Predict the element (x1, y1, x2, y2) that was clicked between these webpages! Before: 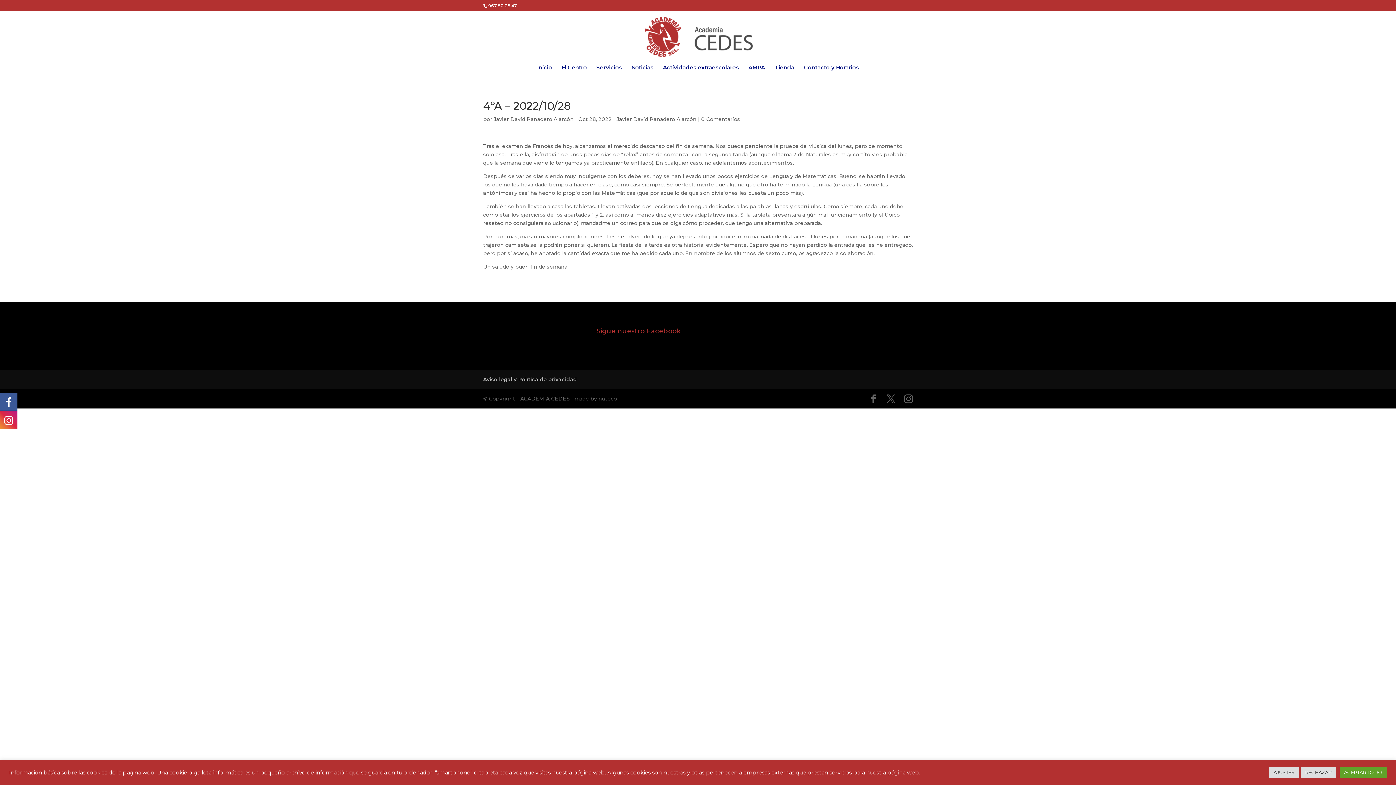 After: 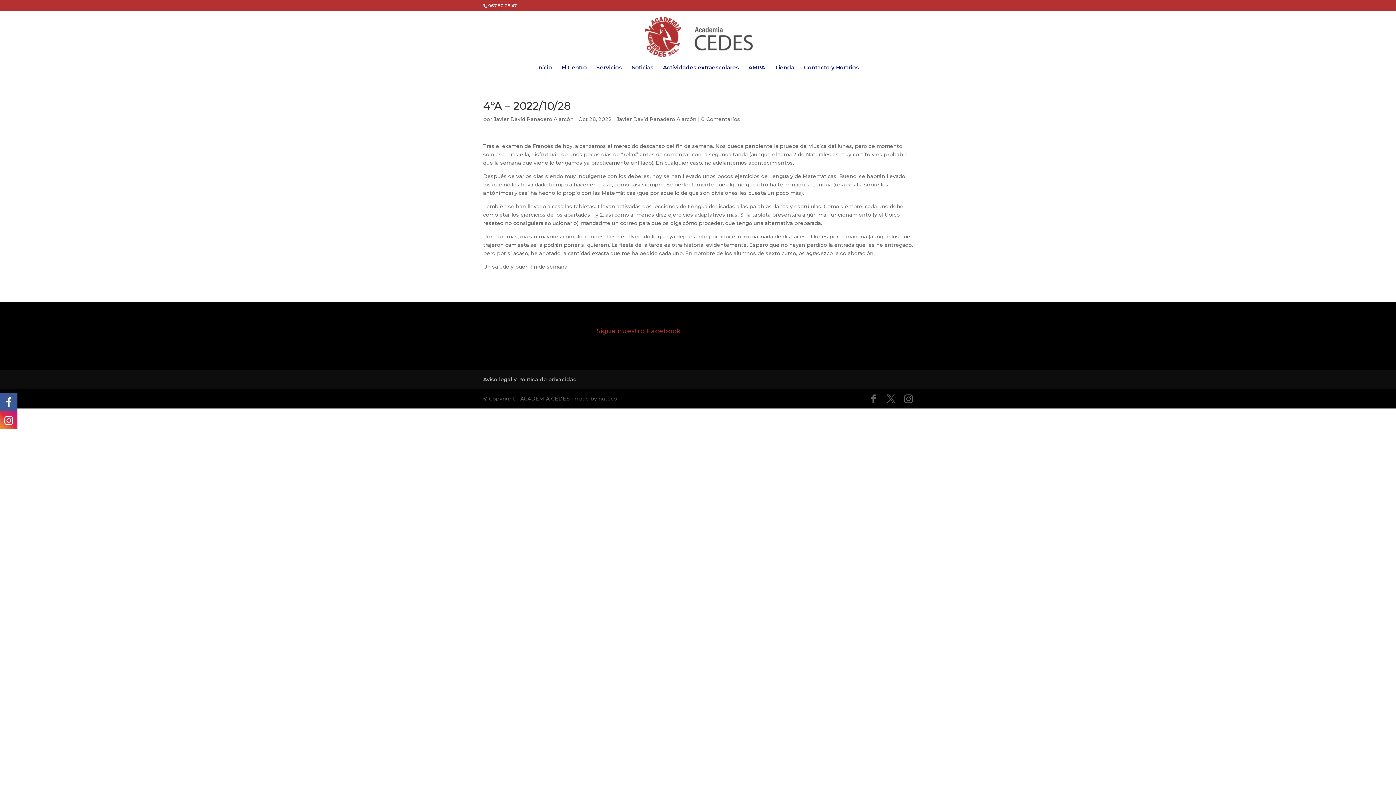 Action: label: ACEPTAR TODO bbox: (1340, 767, 1387, 778)